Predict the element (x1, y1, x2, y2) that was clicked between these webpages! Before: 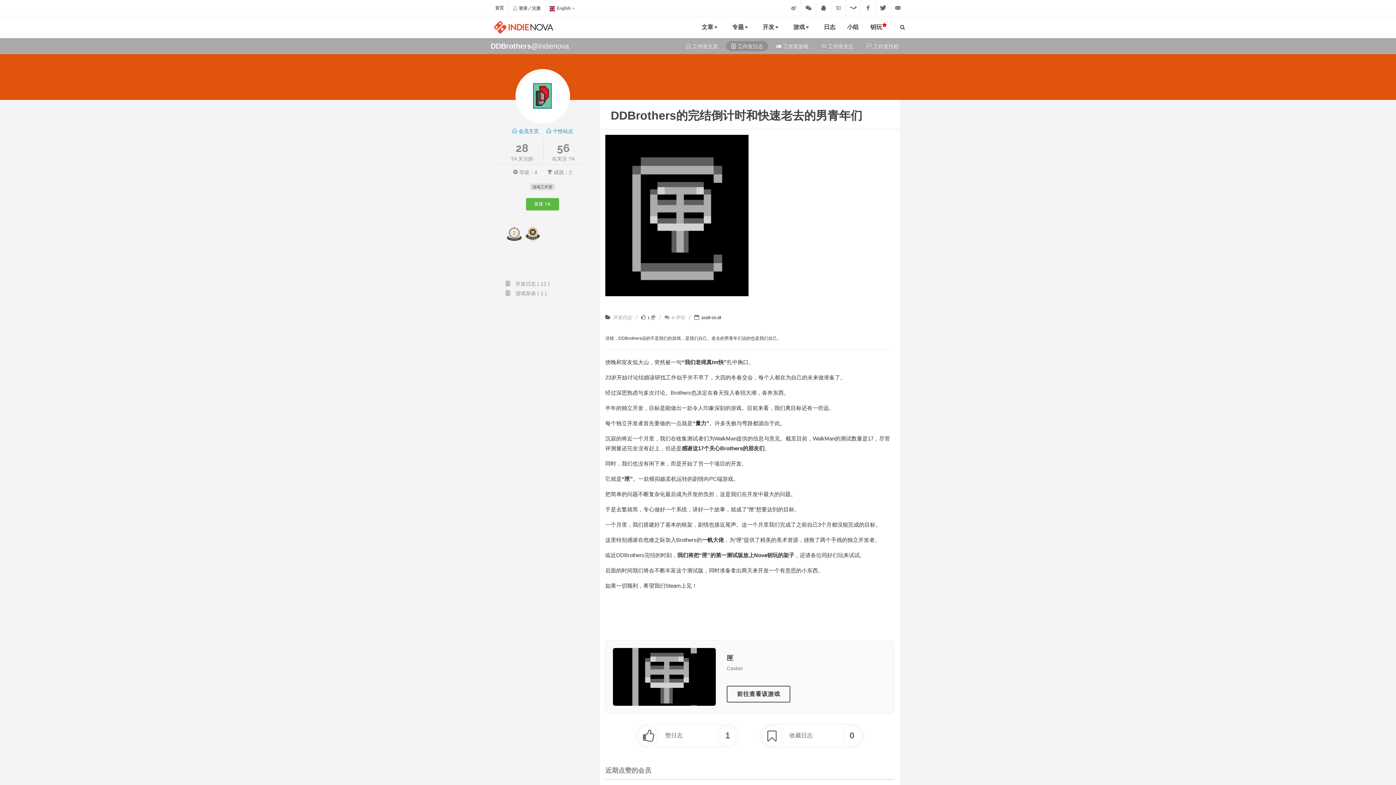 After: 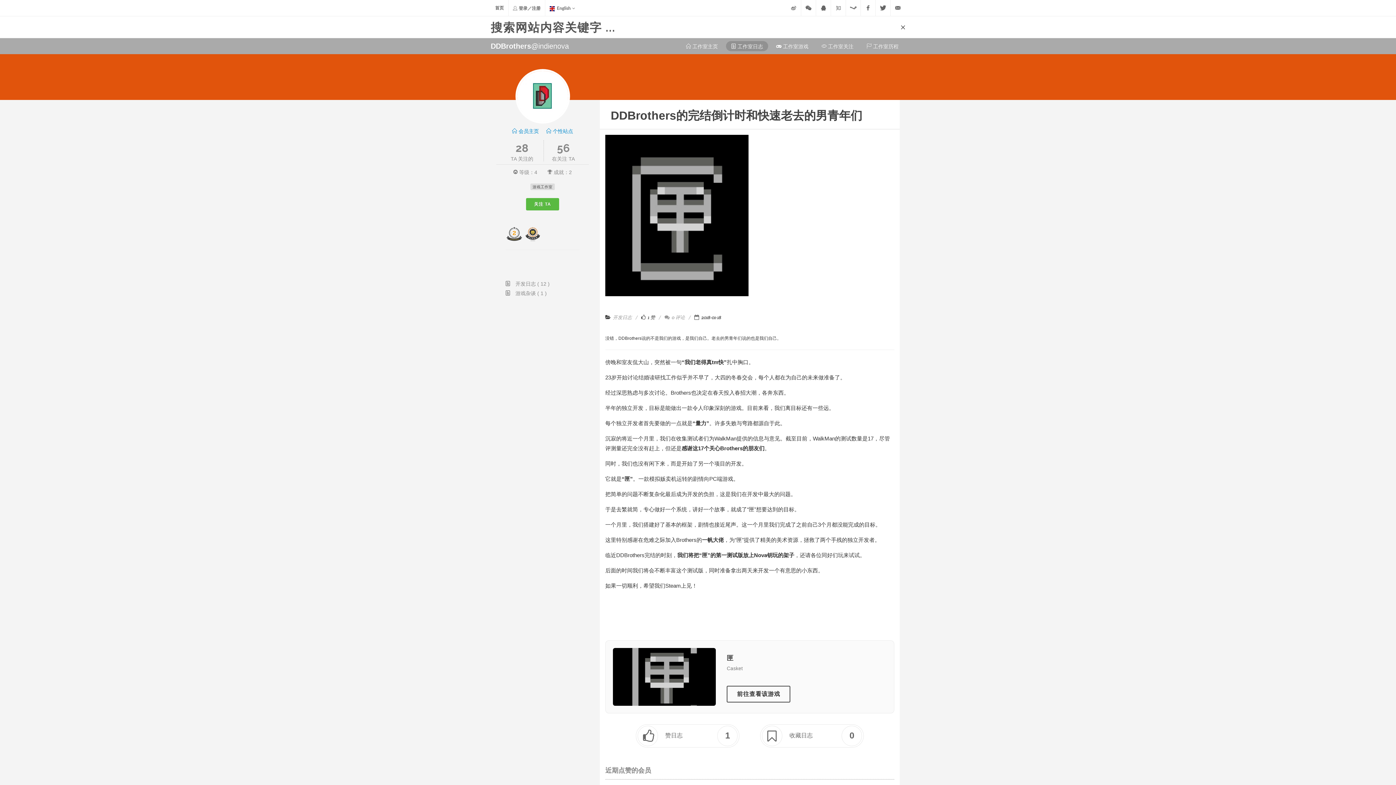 Action: bbox: (900, 23, 905, 28)